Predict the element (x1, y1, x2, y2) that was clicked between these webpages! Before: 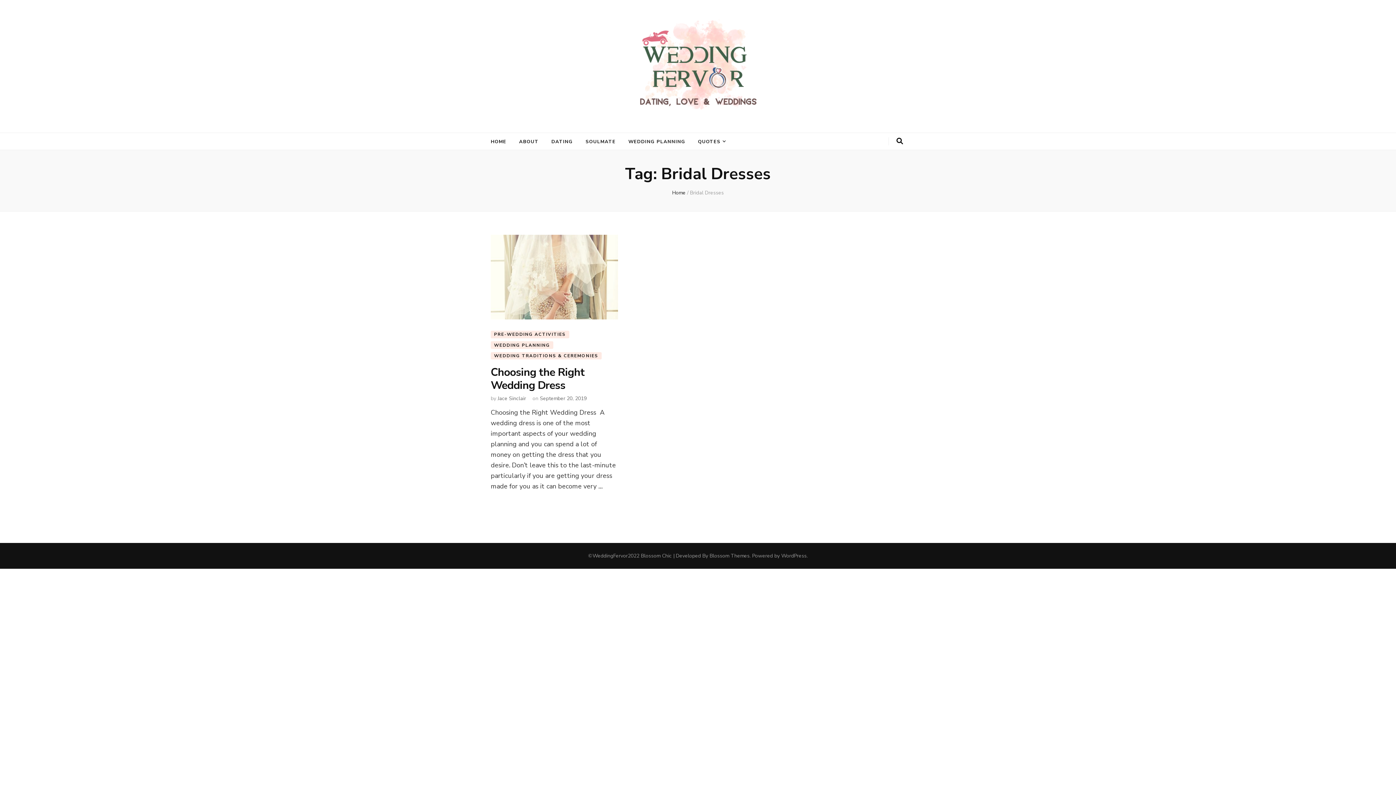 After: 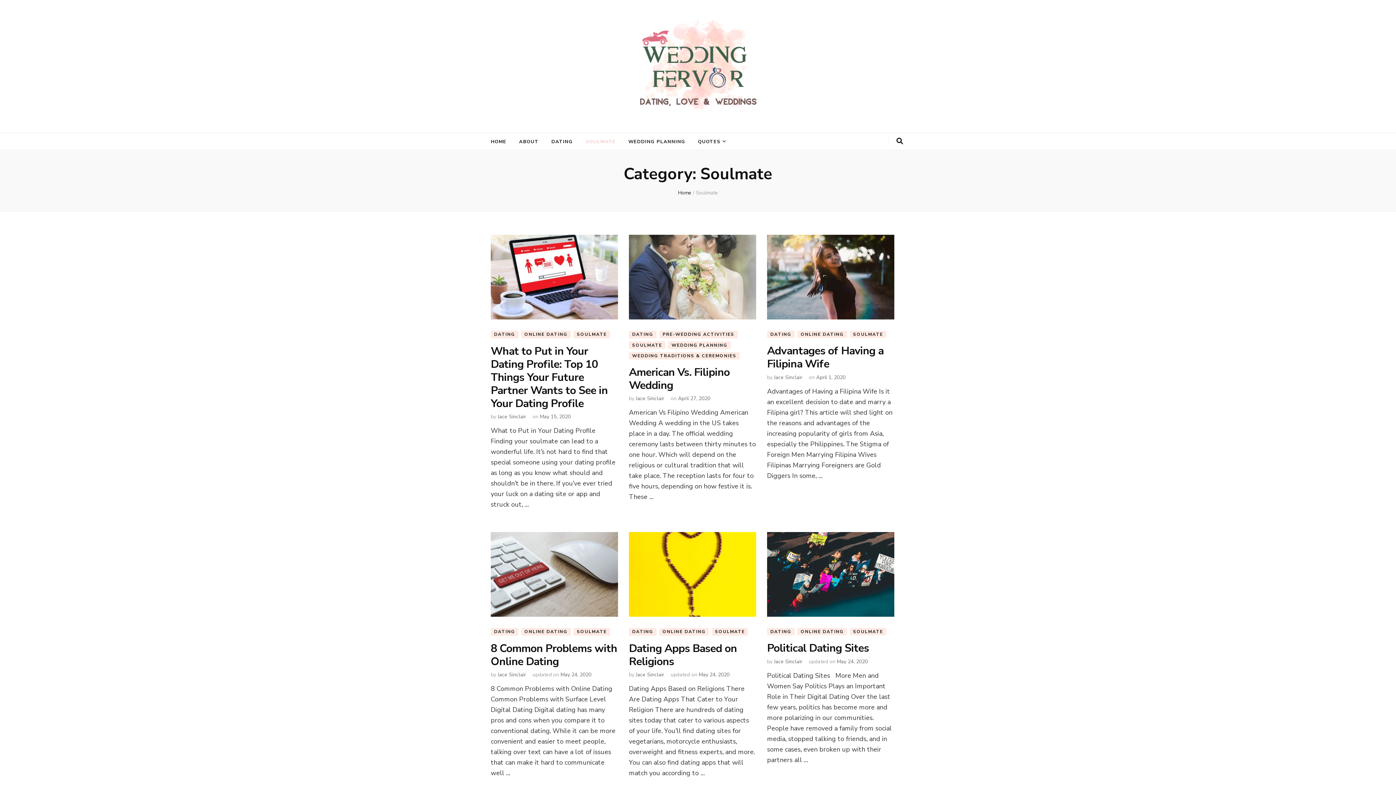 Action: label: SOULMATE bbox: (585, 136, 615, 147)